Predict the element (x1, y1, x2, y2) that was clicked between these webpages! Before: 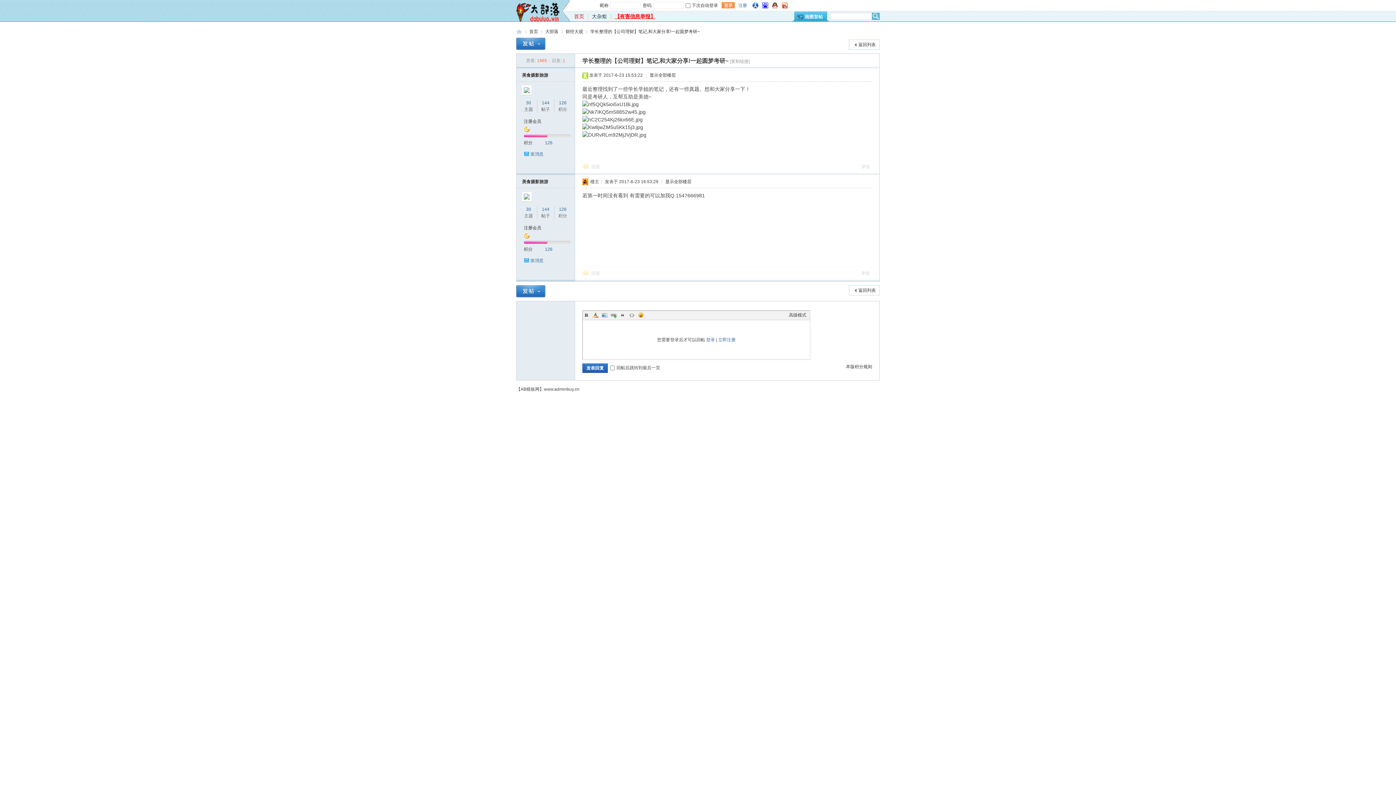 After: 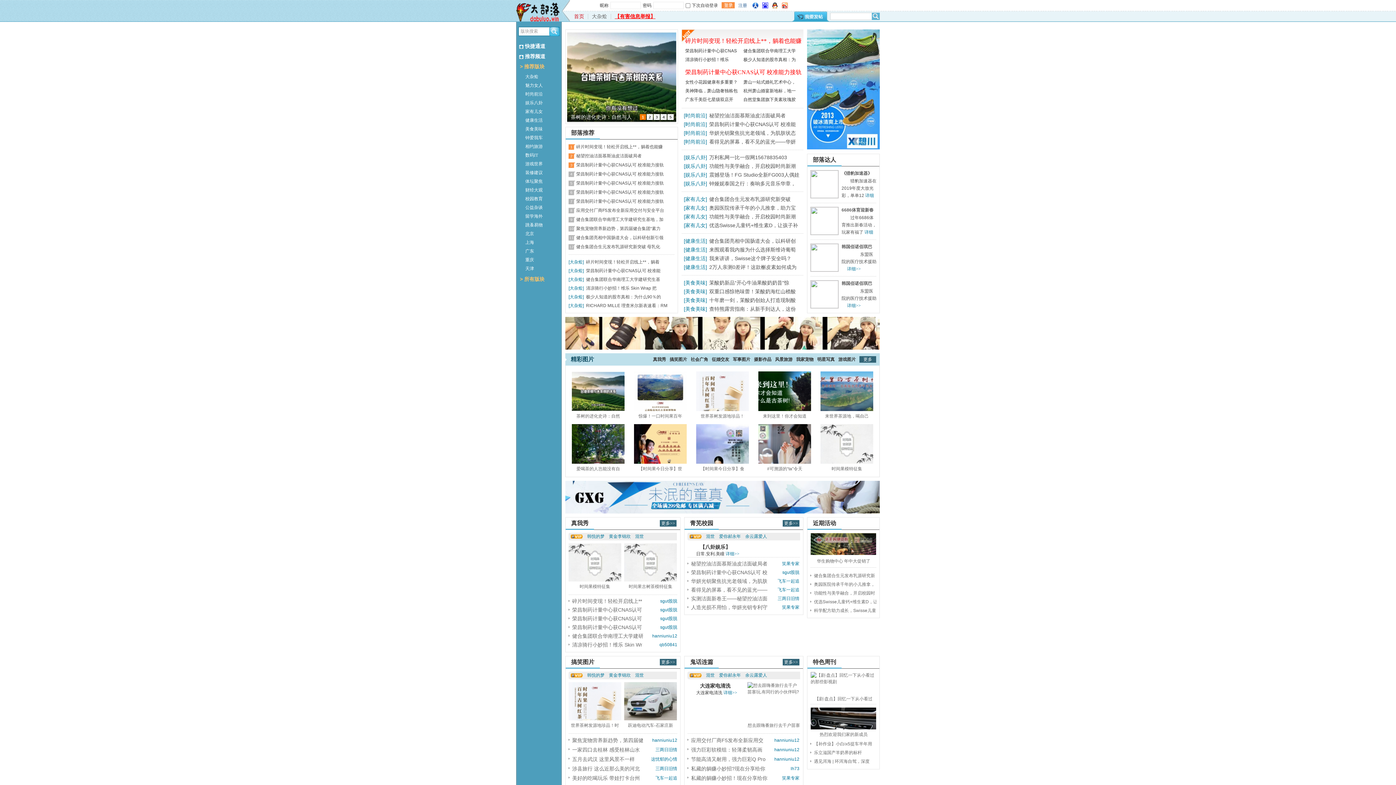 Action: label: 首页BBS bbox: (574, 13, 584, 19)